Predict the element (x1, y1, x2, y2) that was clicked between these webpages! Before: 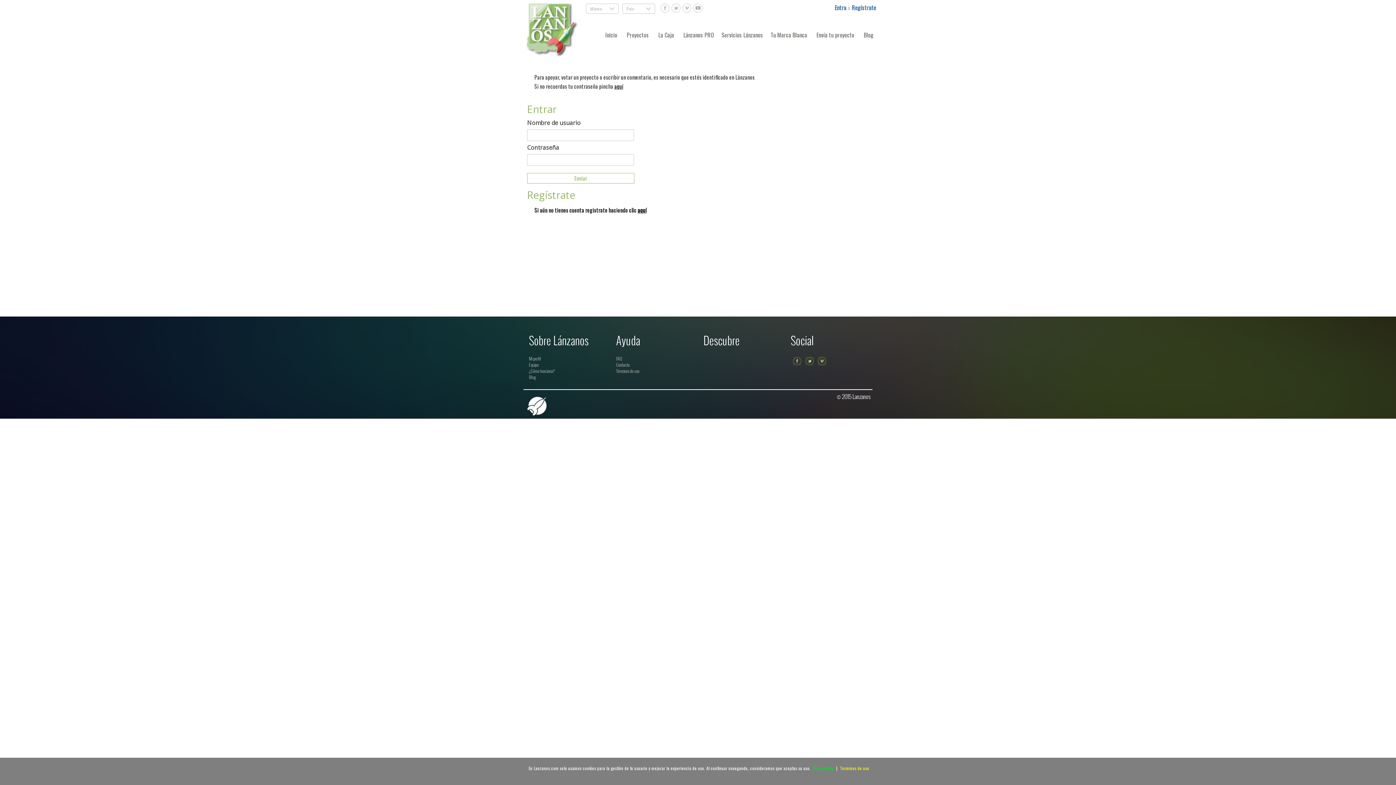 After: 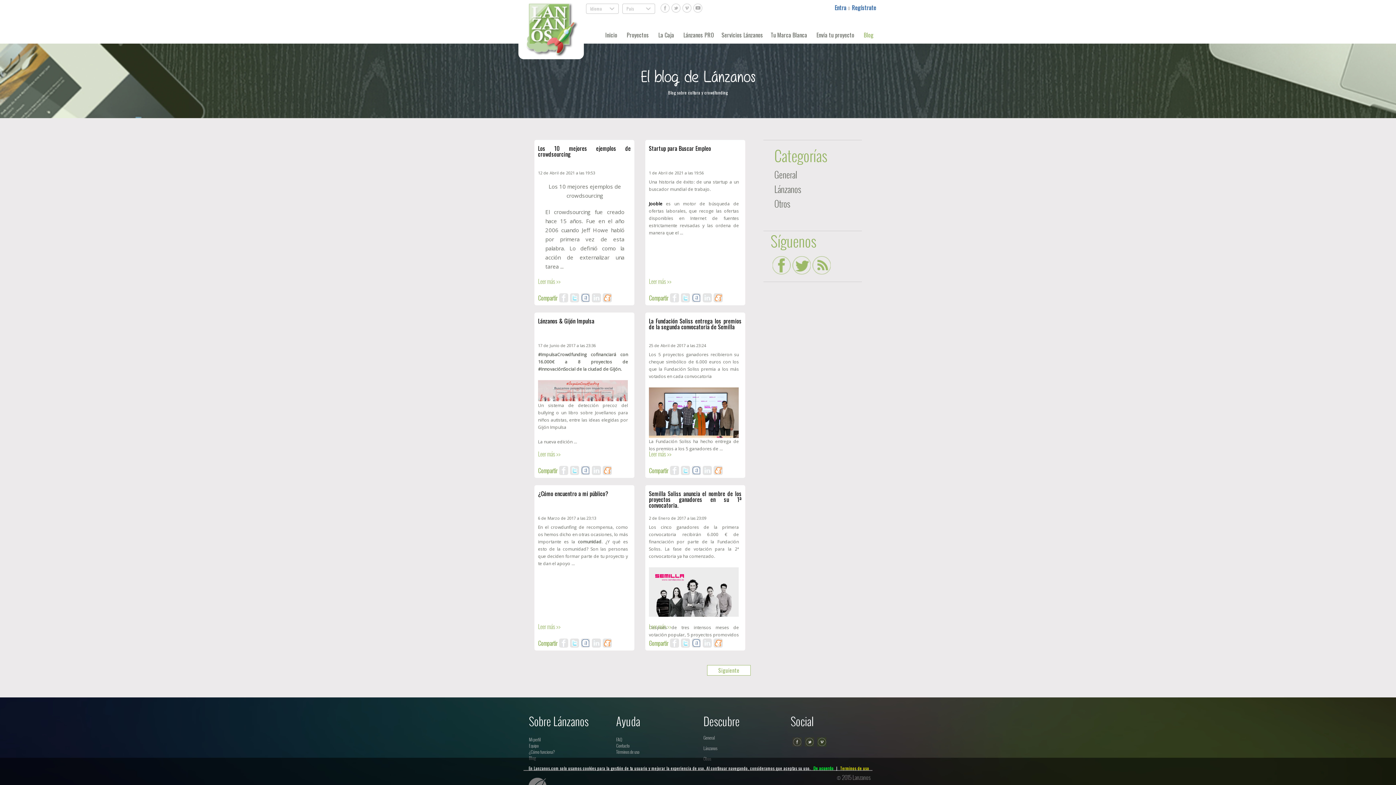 Action: bbox: (864, 25, 877, 36) label: Blog